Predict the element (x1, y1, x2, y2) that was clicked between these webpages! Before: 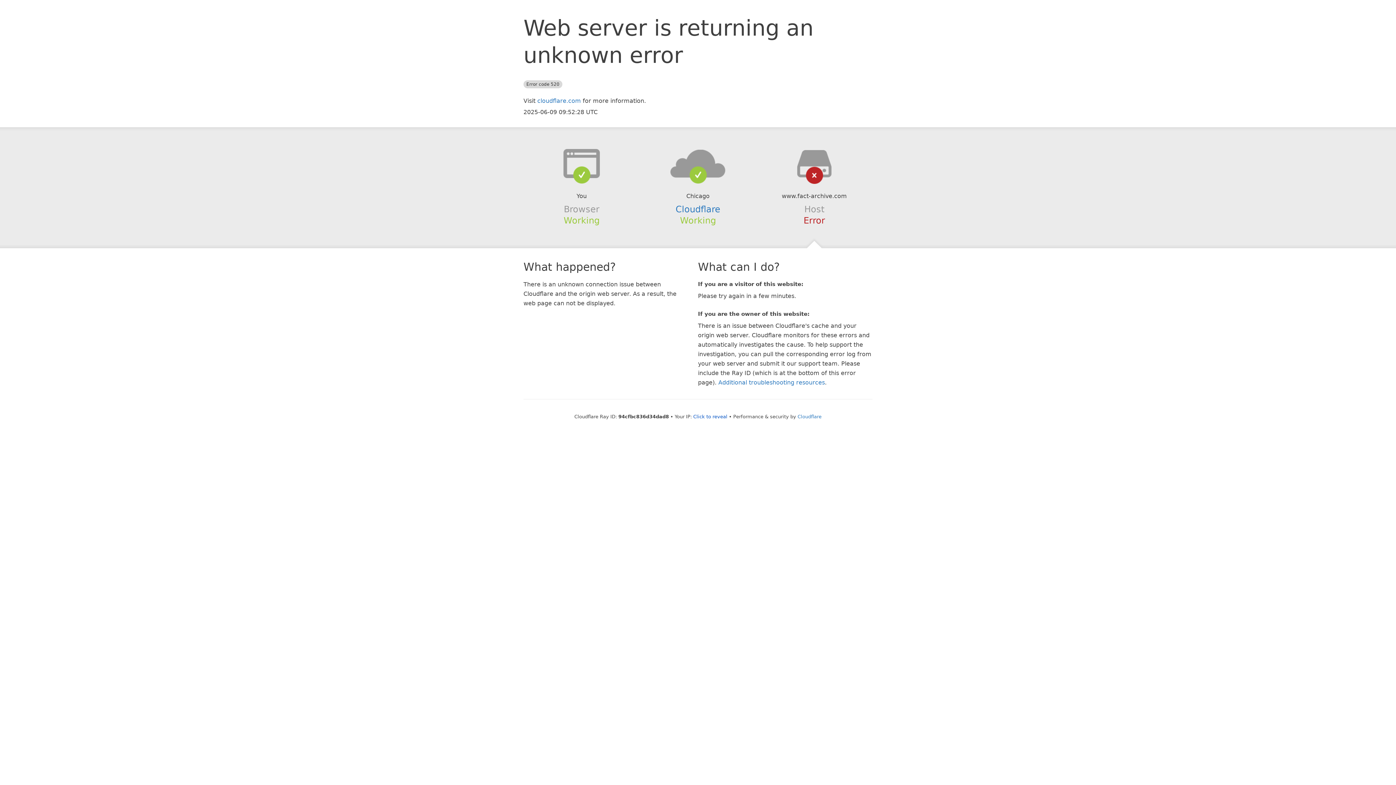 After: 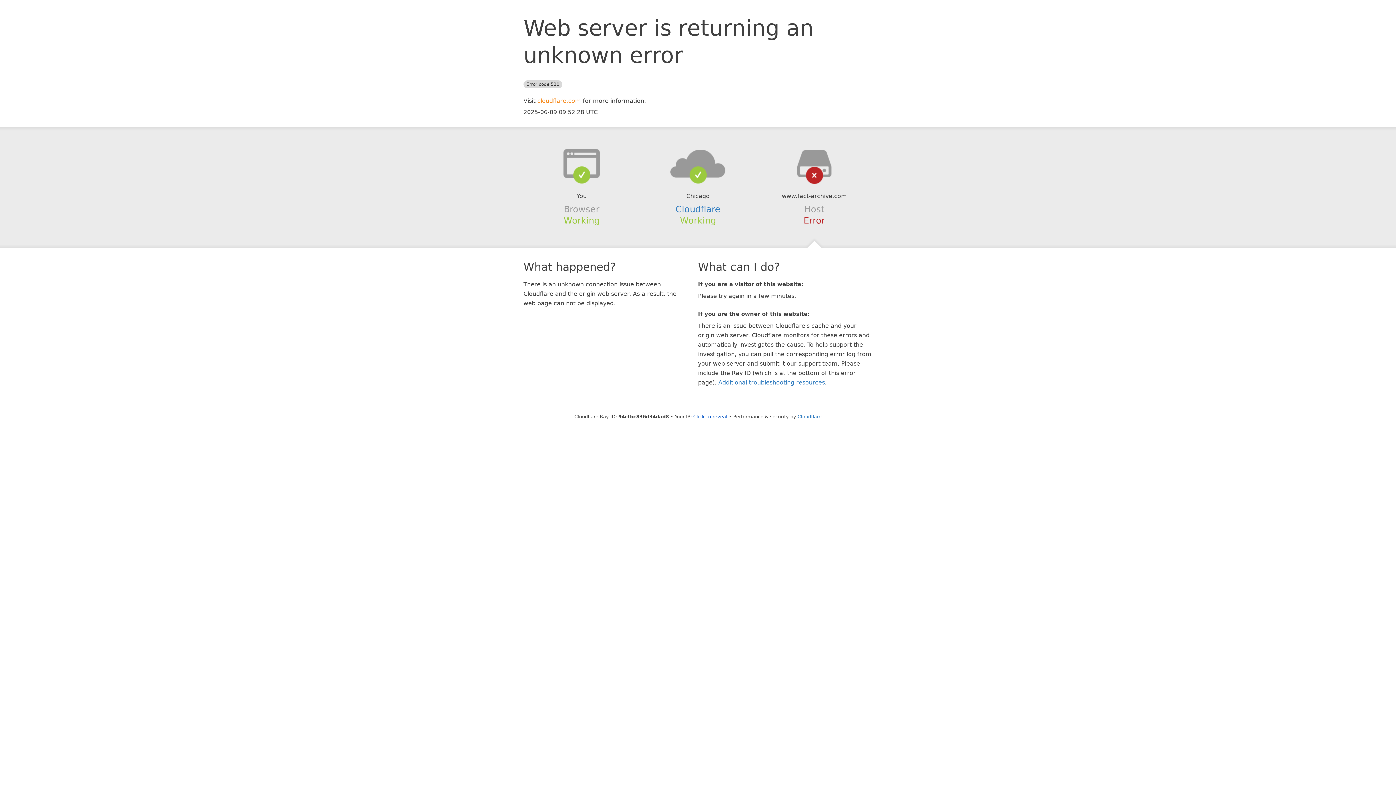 Action: bbox: (537, 97, 581, 104) label: cloudflare.com